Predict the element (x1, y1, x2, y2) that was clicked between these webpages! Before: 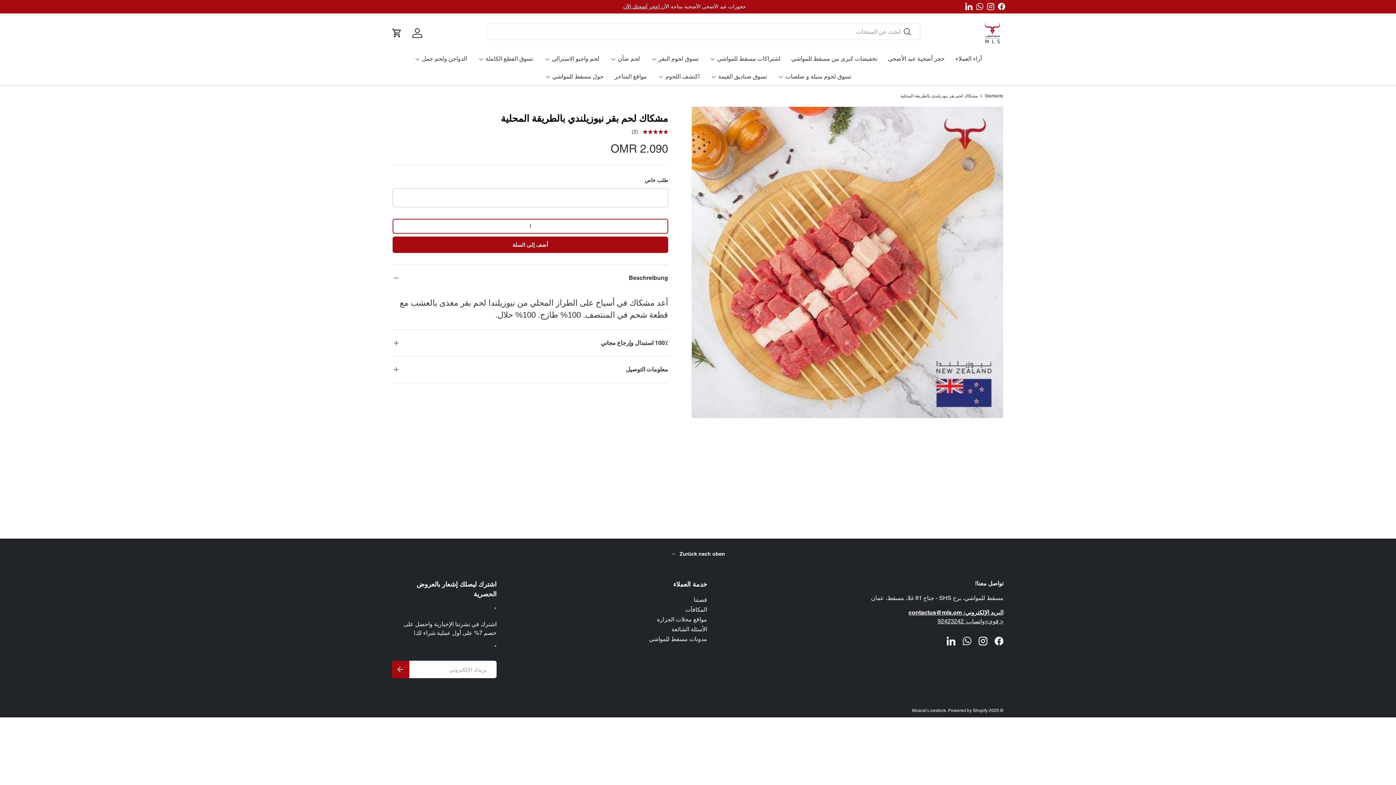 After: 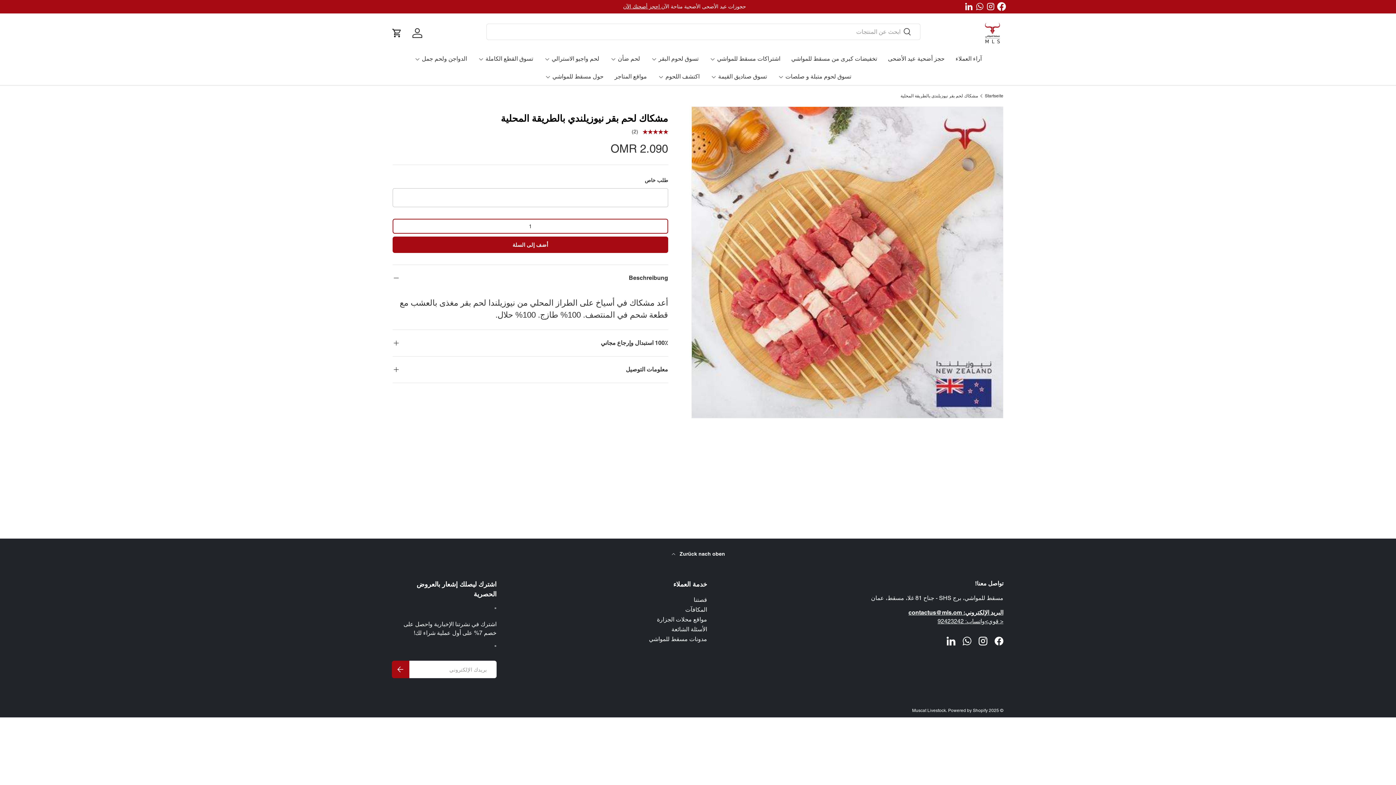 Action: label: Facebook bbox: (996, 1, 1007, 12)